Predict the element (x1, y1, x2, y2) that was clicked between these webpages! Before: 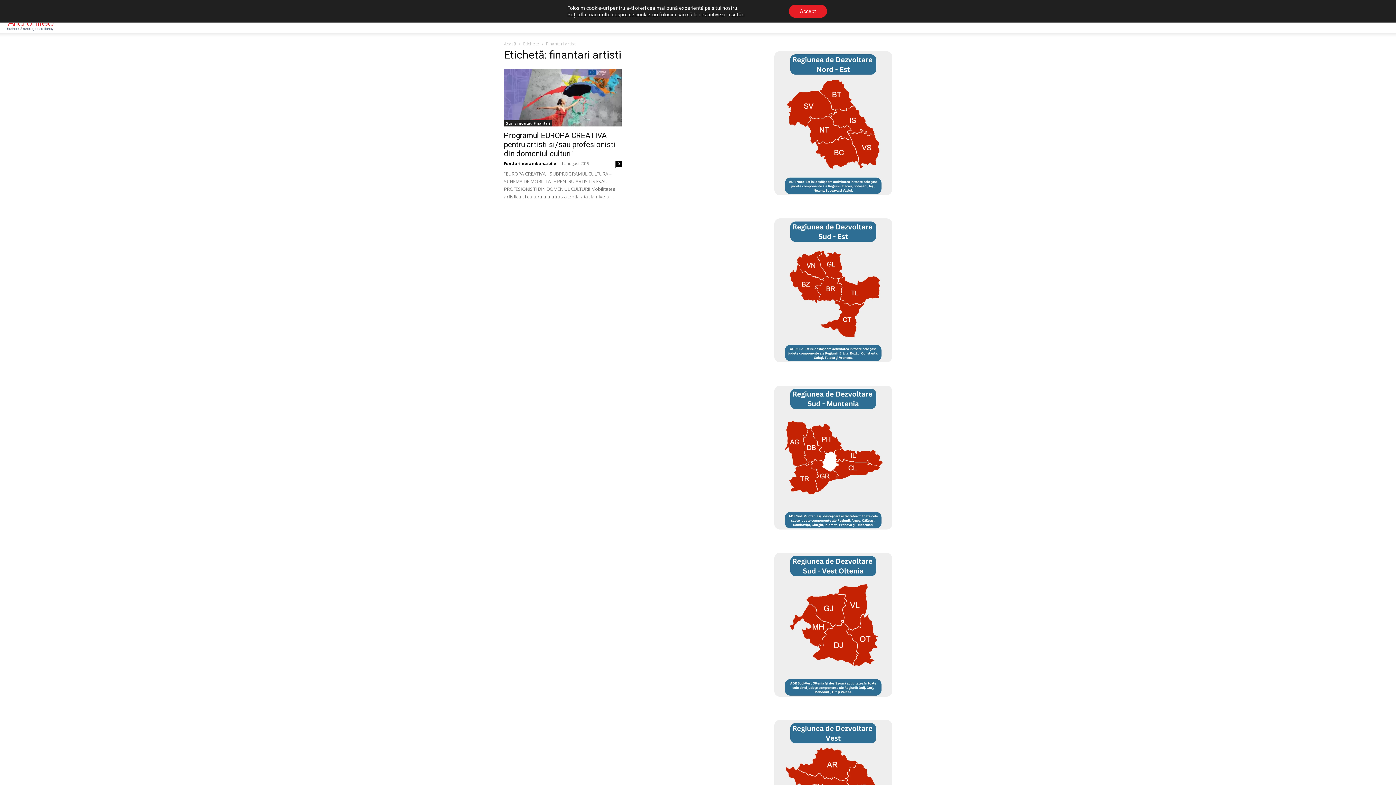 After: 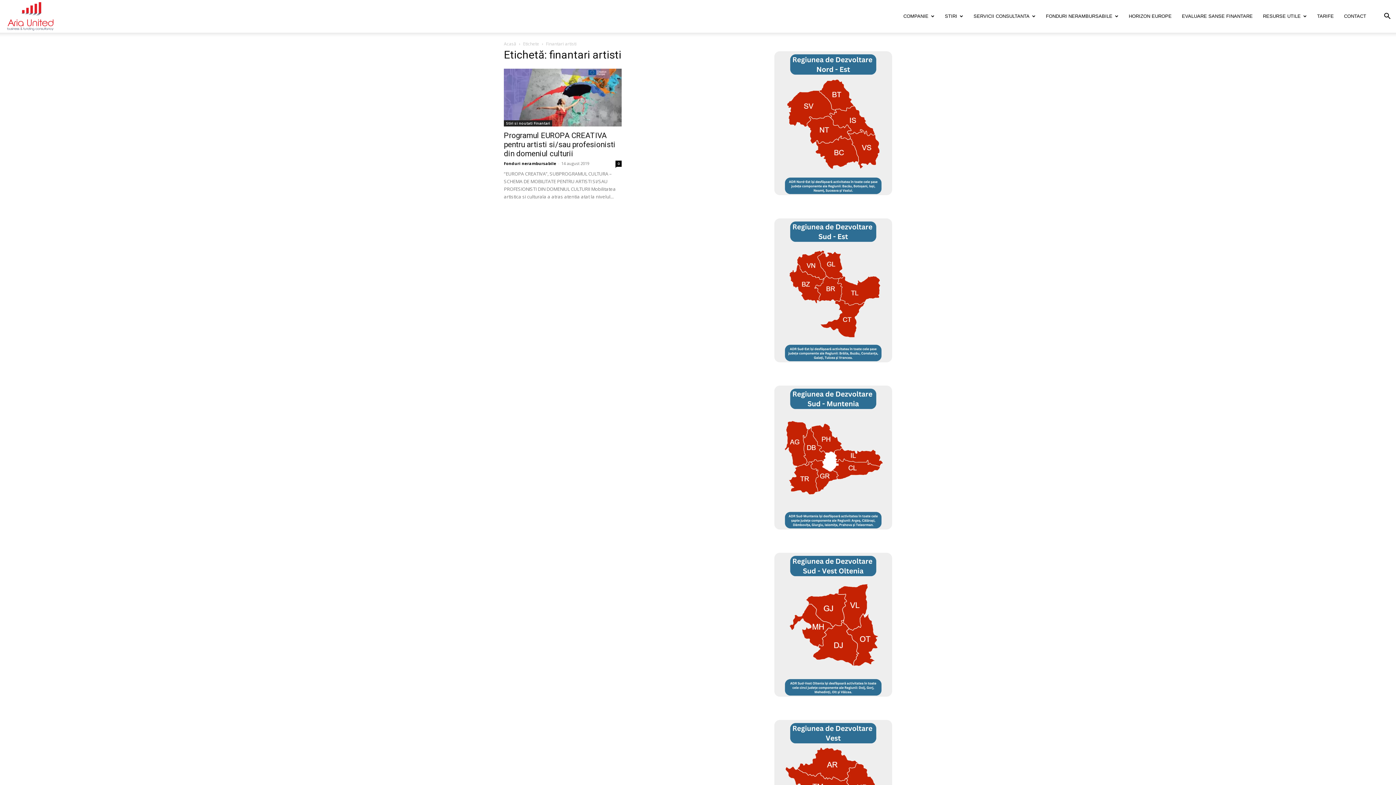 Action: bbox: (789, 4, 827, 17) label: Accept